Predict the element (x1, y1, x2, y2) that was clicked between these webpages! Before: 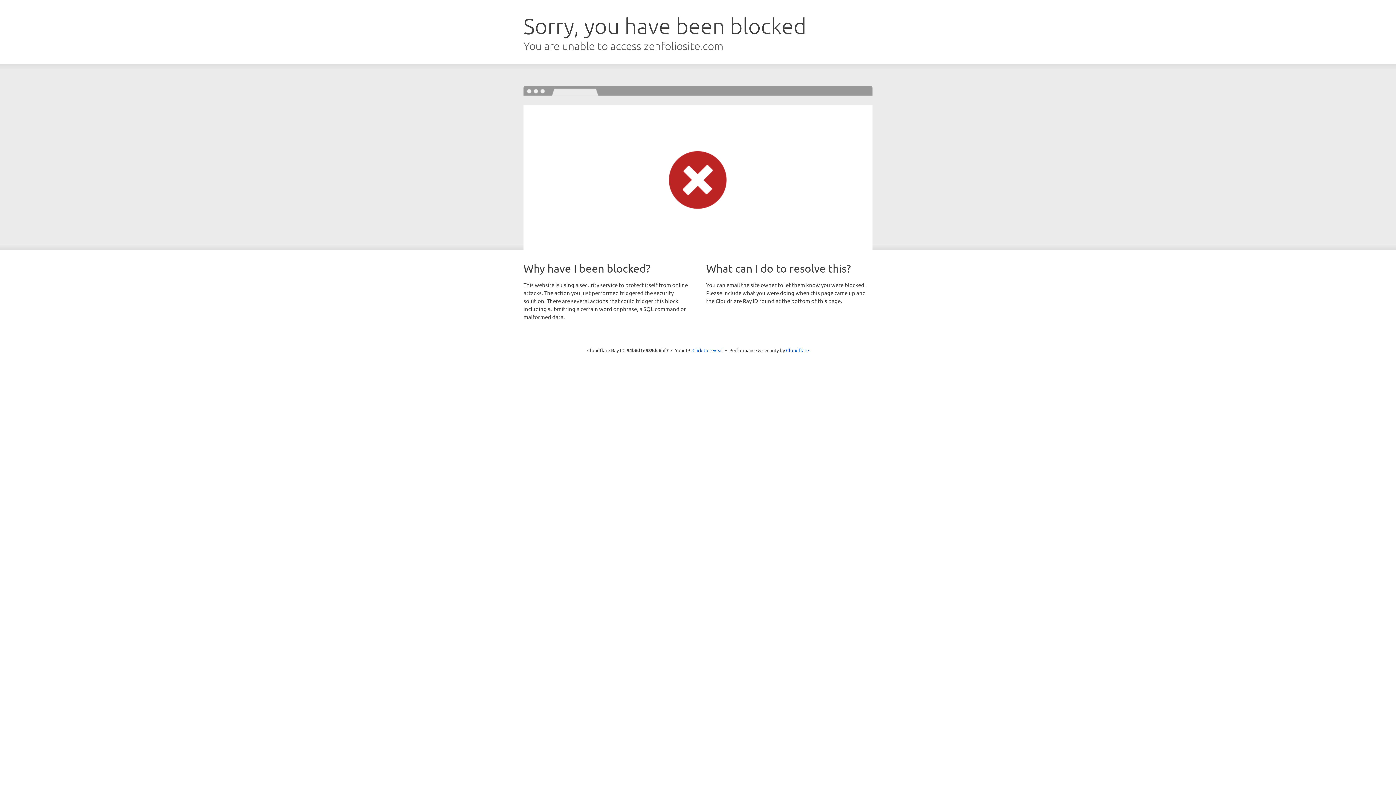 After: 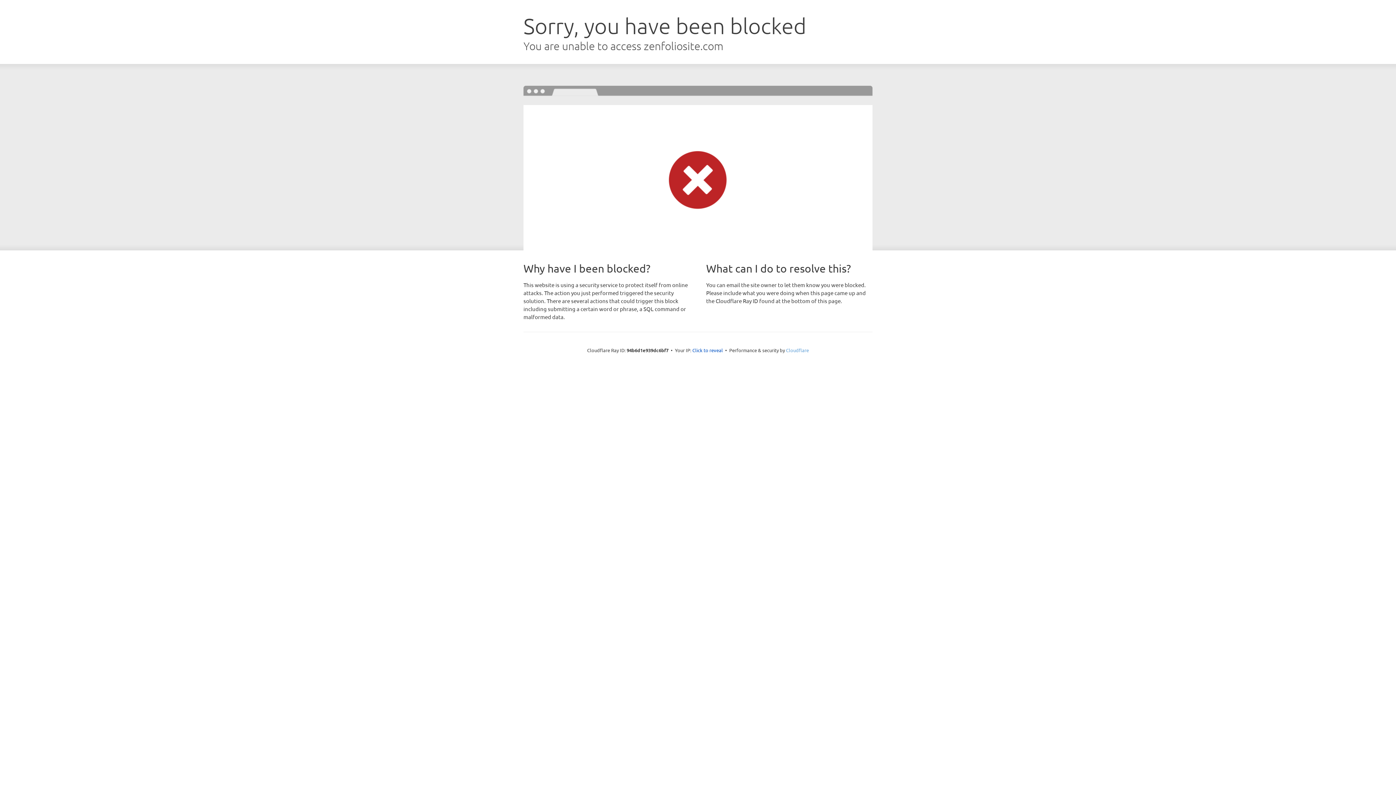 Action: label: Cloudflare bbox: (786, 347, 809, 353)